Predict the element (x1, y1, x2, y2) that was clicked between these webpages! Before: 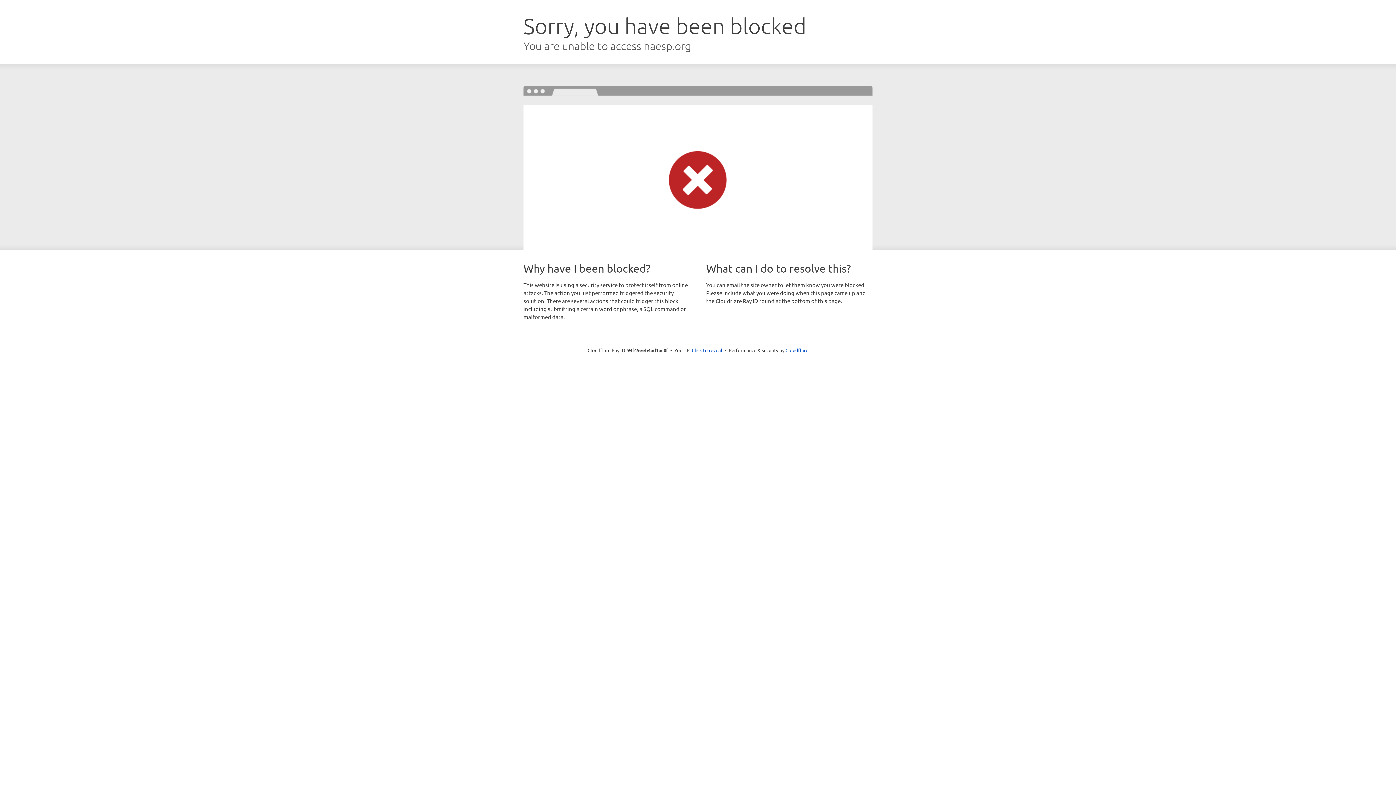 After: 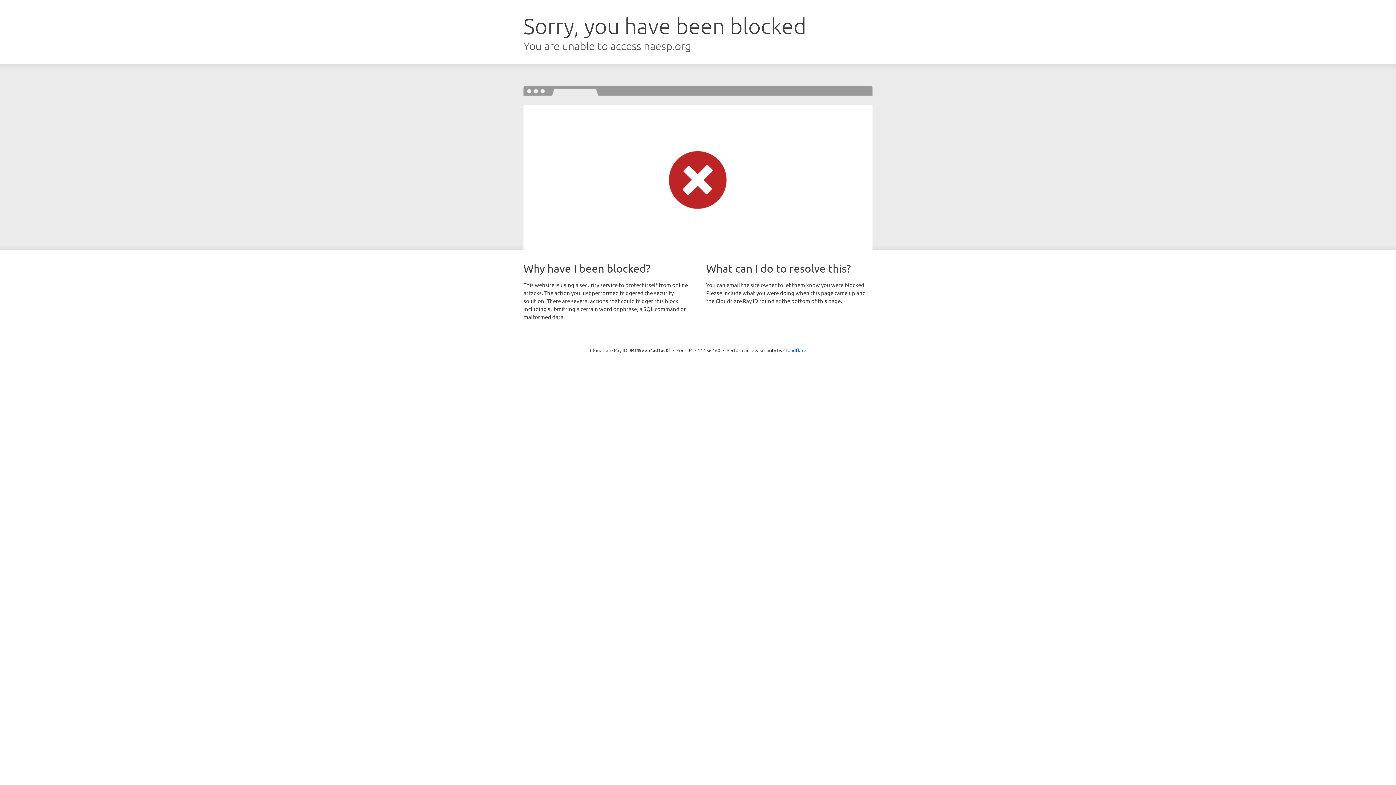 Action: label: Click to reveal bbox: (692, 346, 722, 353)